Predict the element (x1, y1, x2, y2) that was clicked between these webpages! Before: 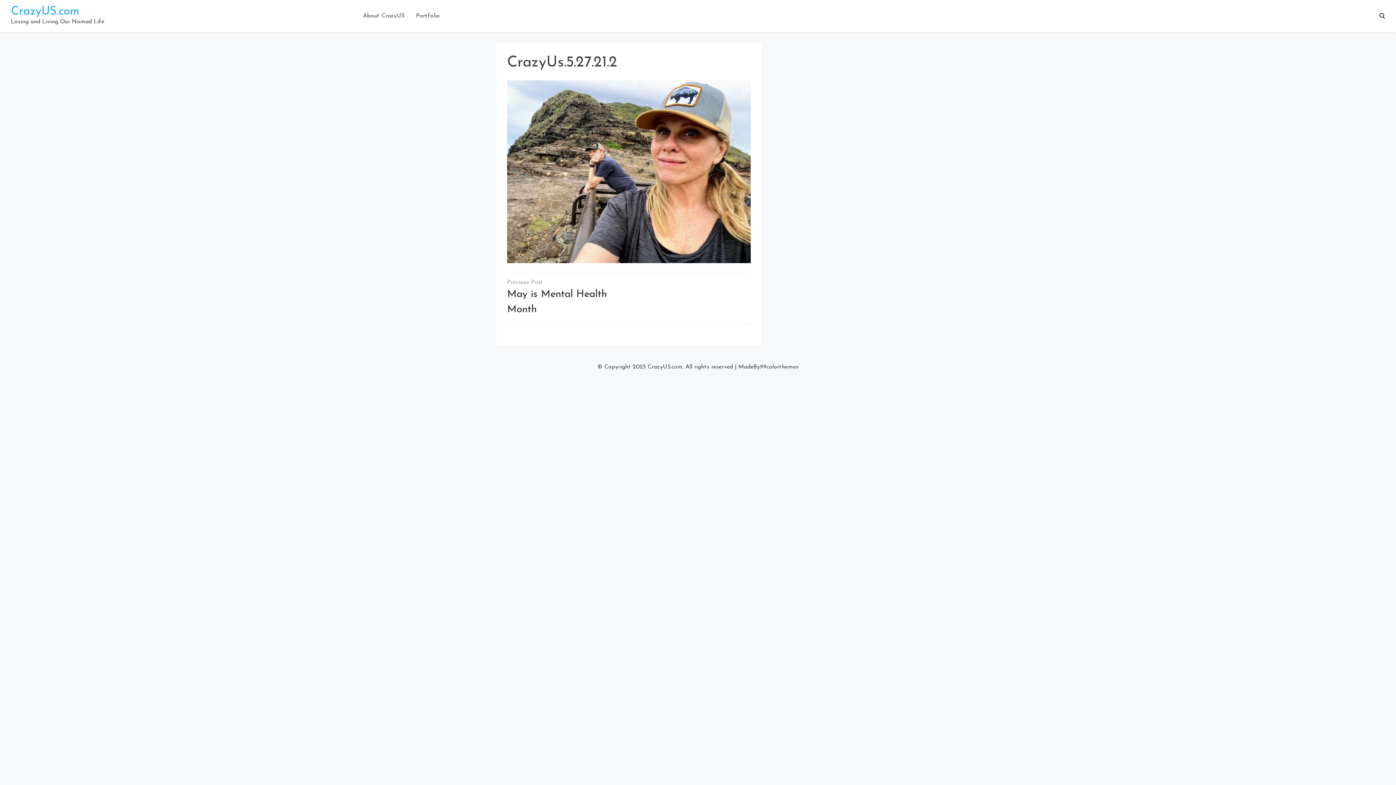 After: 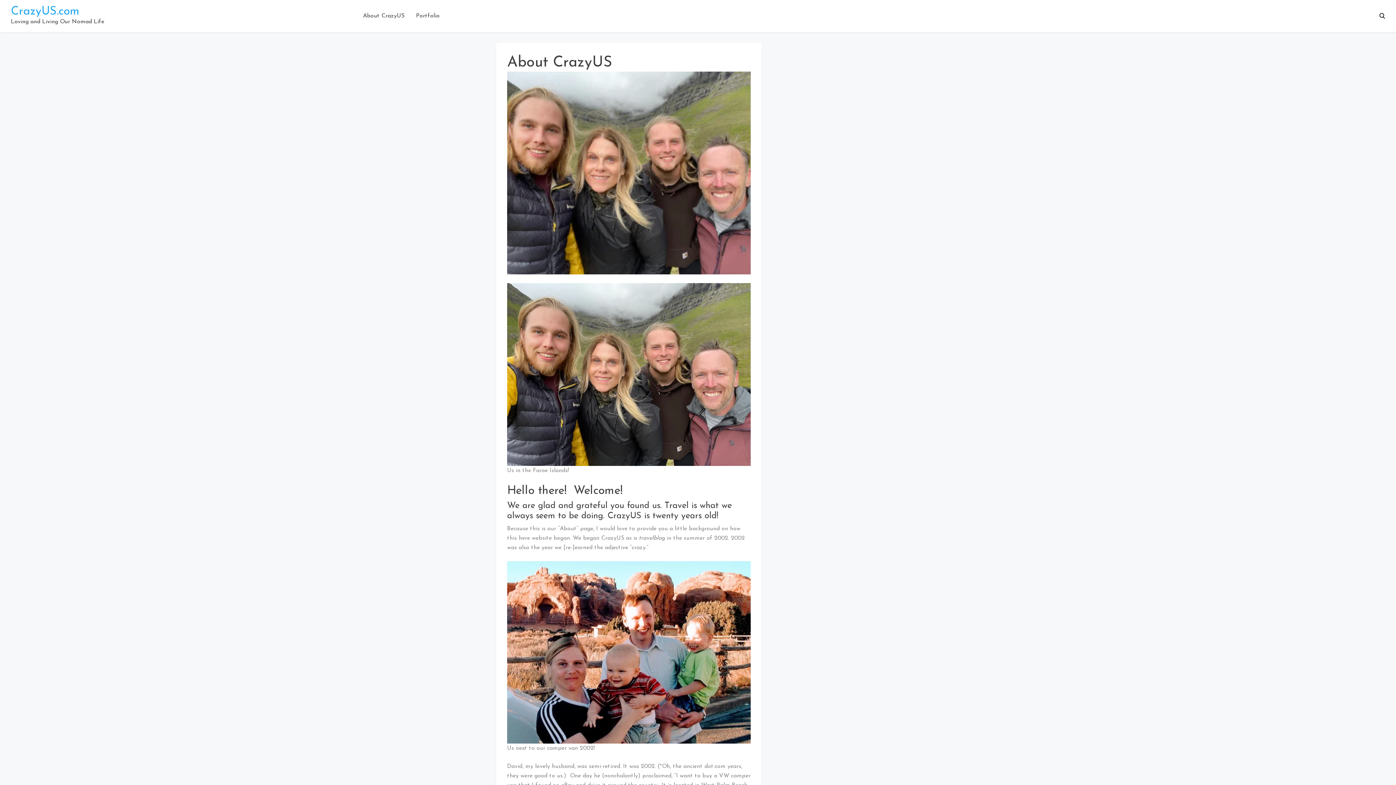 Action: label: About CrazyUS bbox: (357, 5, 410, 26)